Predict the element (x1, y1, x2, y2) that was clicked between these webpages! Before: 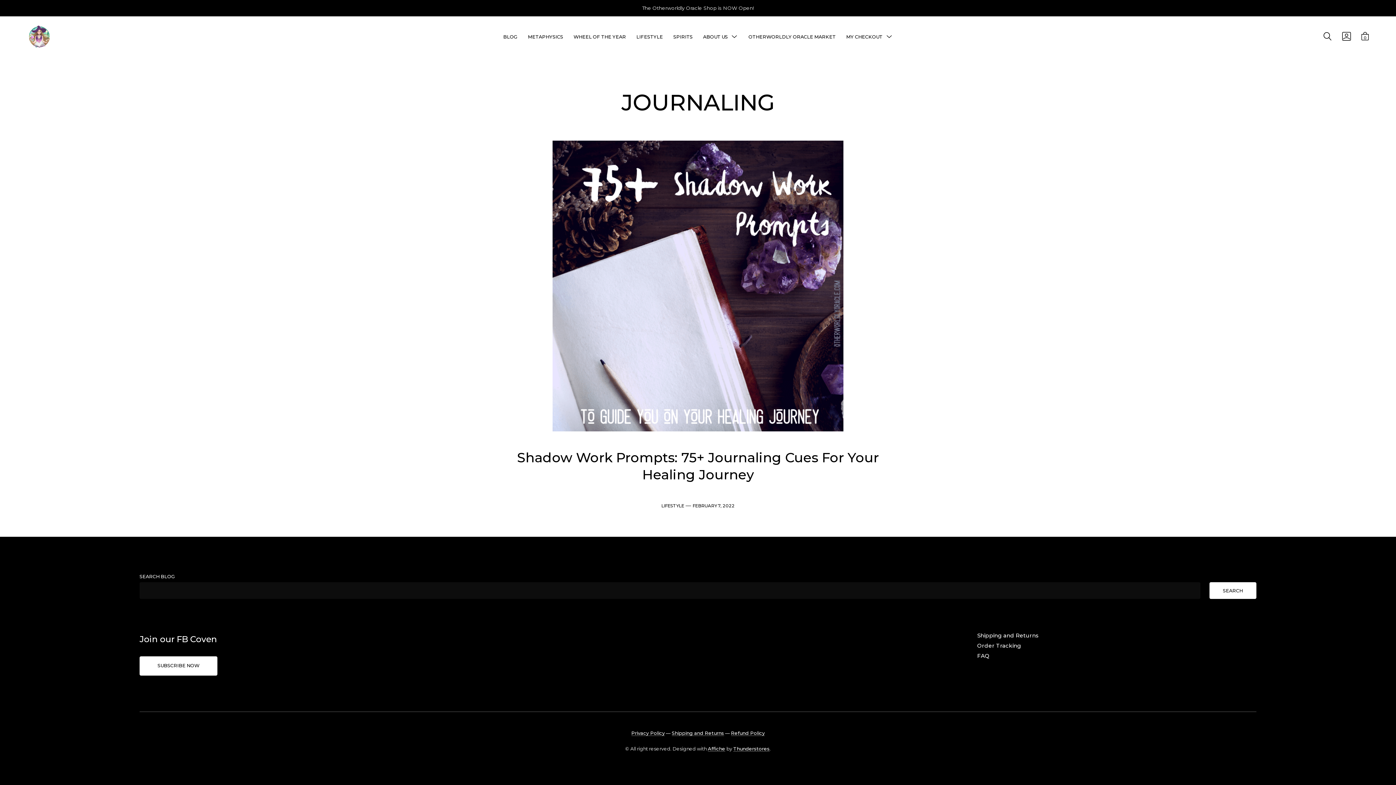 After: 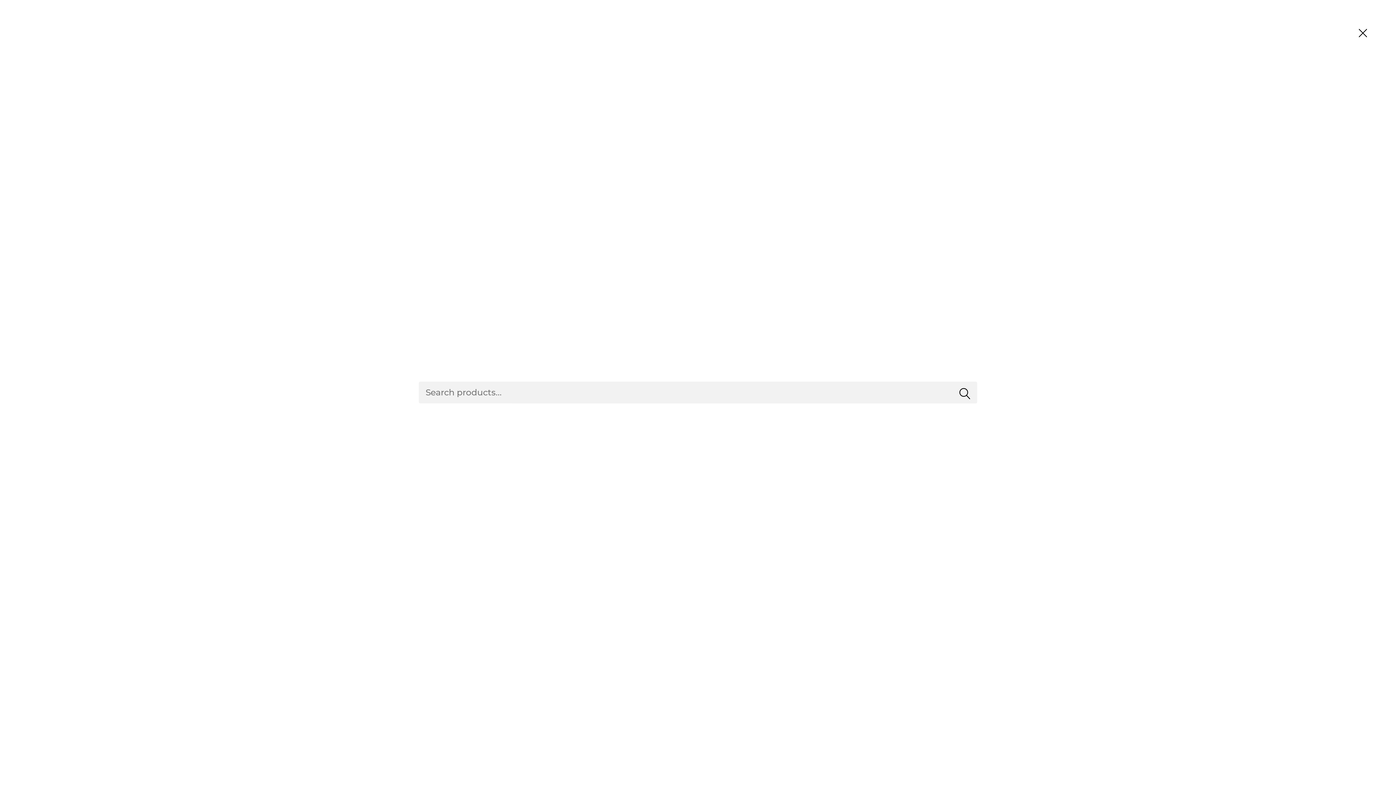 Action: label: SEARCH TOGGLE bbox: (1323, 31, 1332, 40)